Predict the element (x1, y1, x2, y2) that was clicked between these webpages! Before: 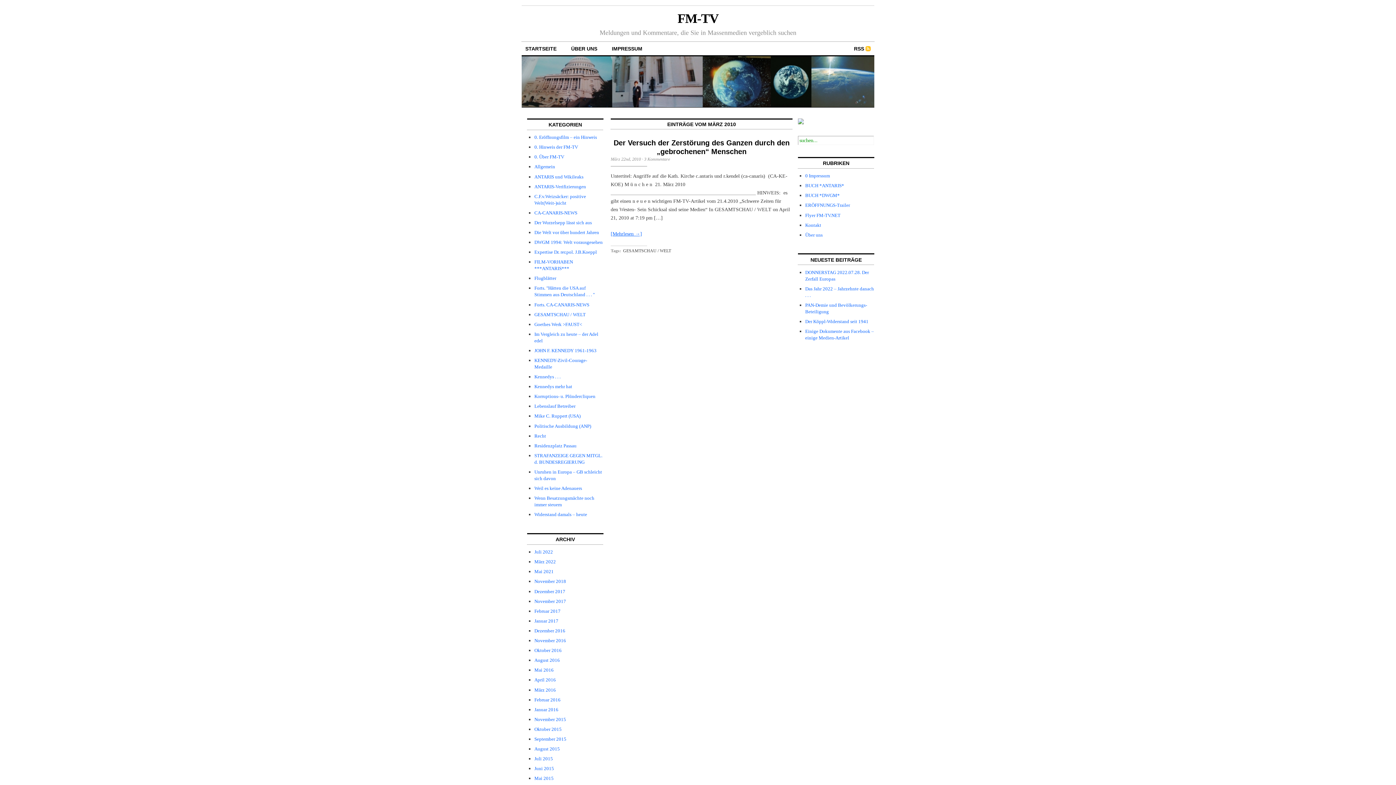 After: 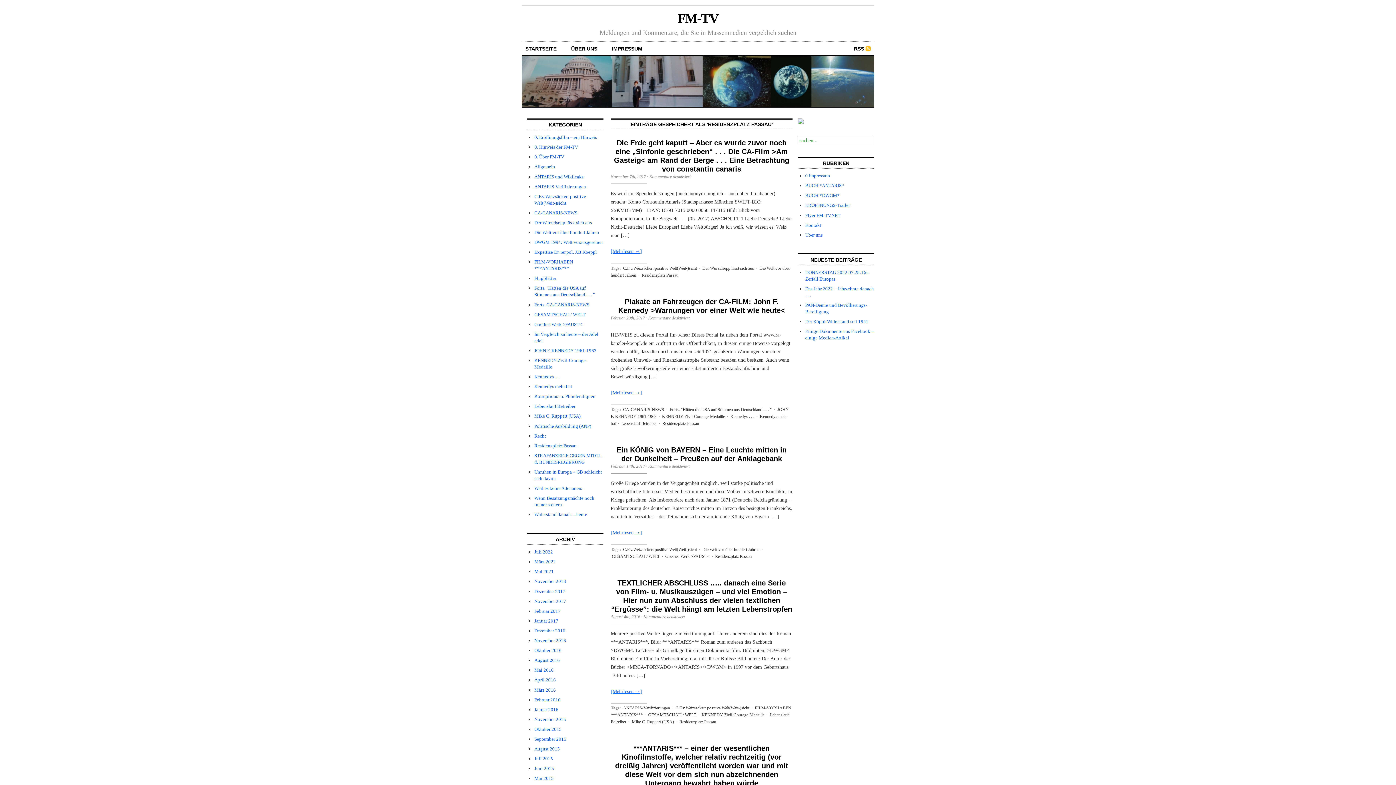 Action: label: Residenzplatz Passau bbox: (534, 443, 576, 448)